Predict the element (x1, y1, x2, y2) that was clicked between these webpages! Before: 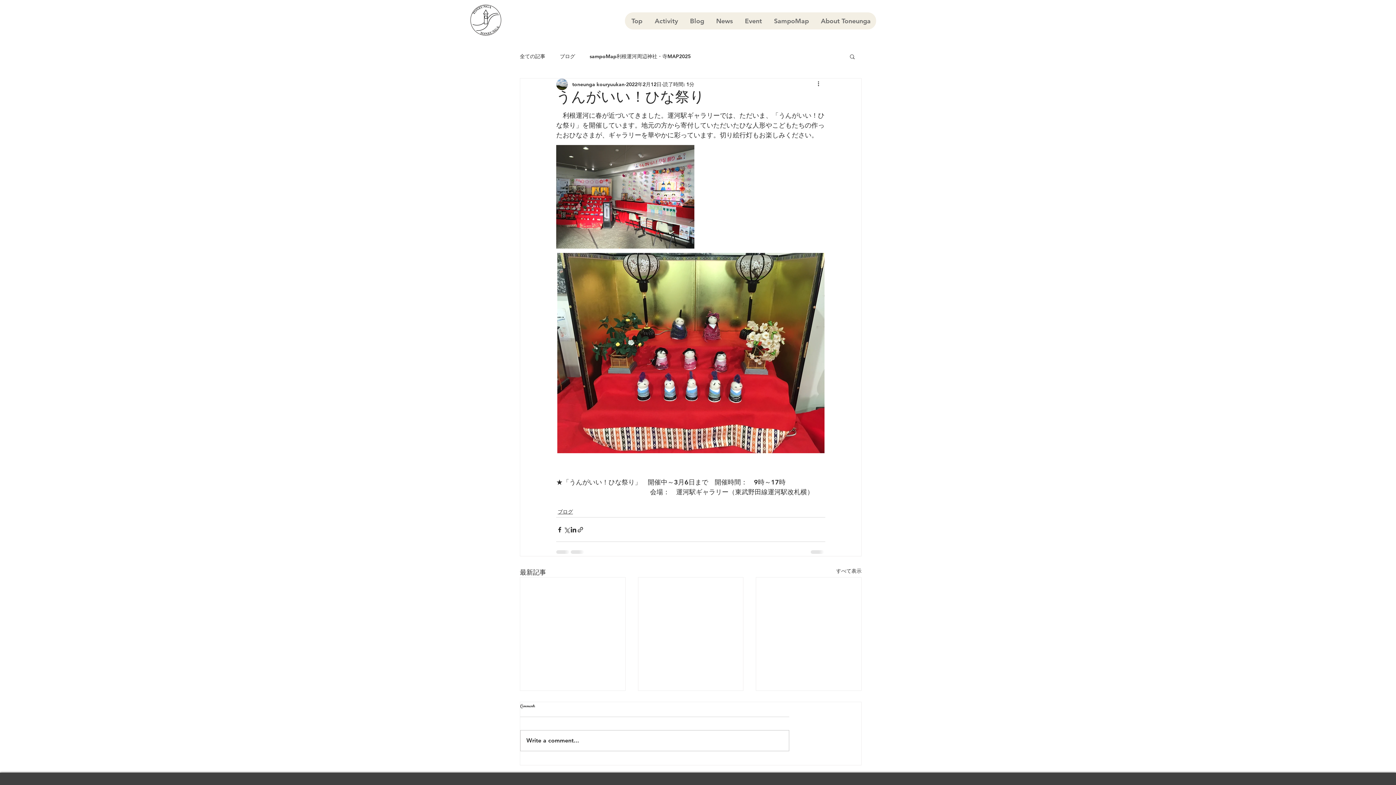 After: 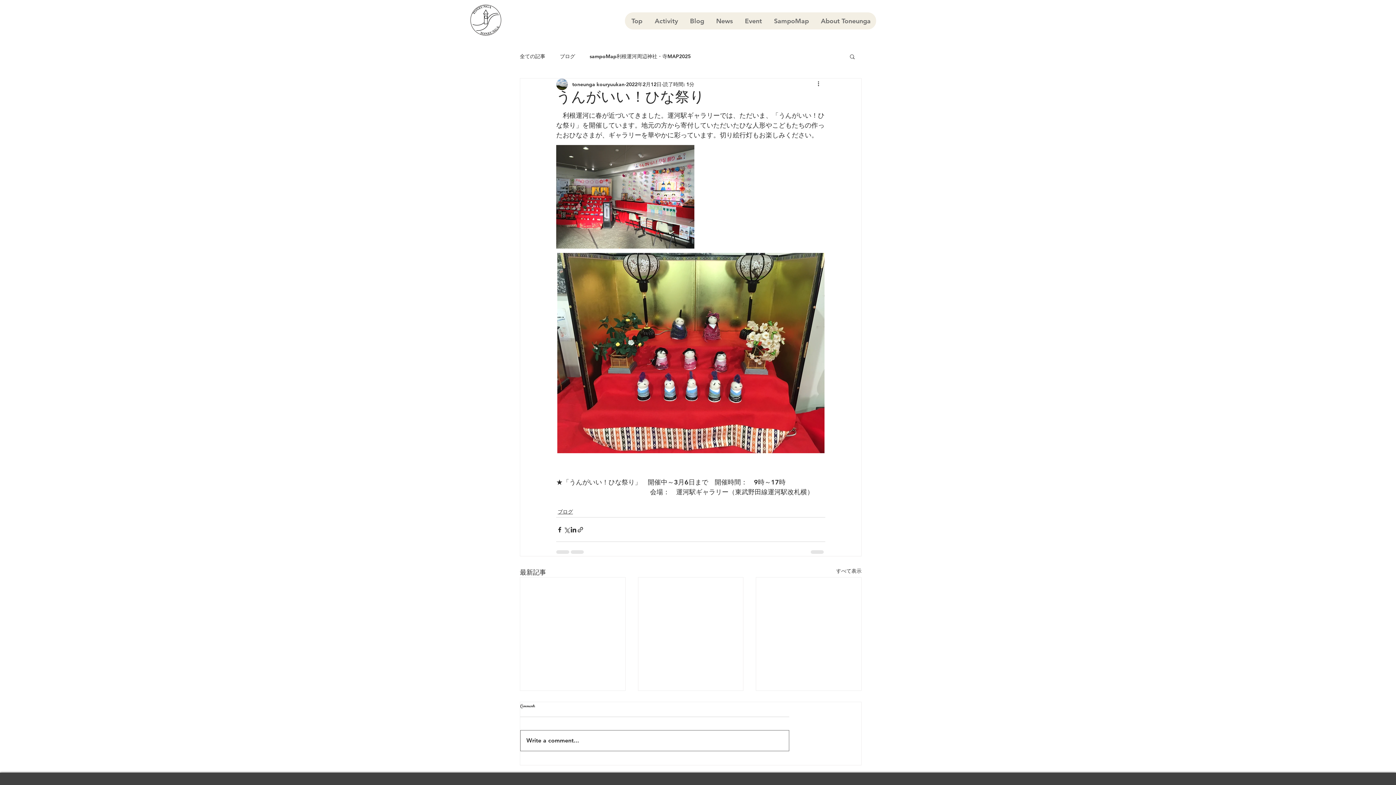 Action: label: Write a comment... bbox: (520, 731, 789, 751)